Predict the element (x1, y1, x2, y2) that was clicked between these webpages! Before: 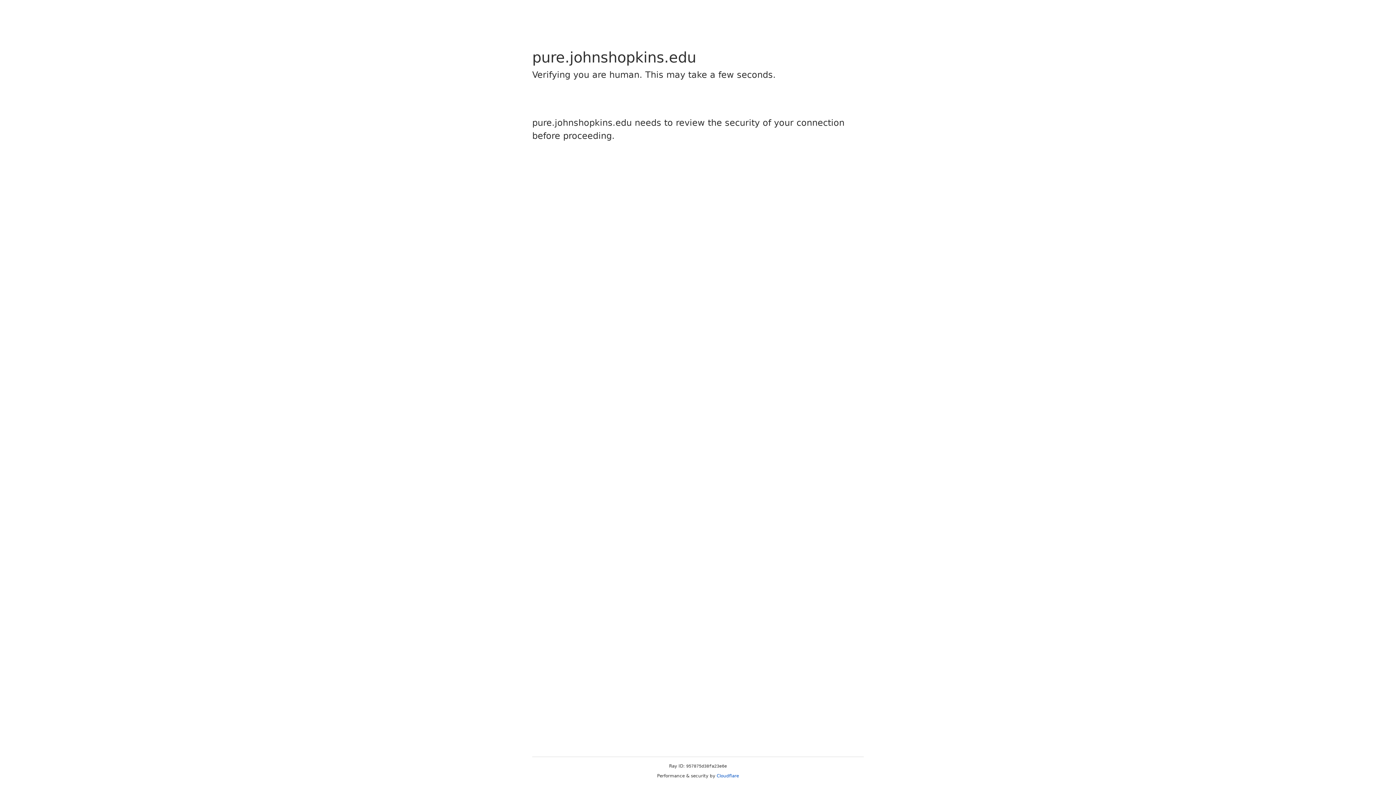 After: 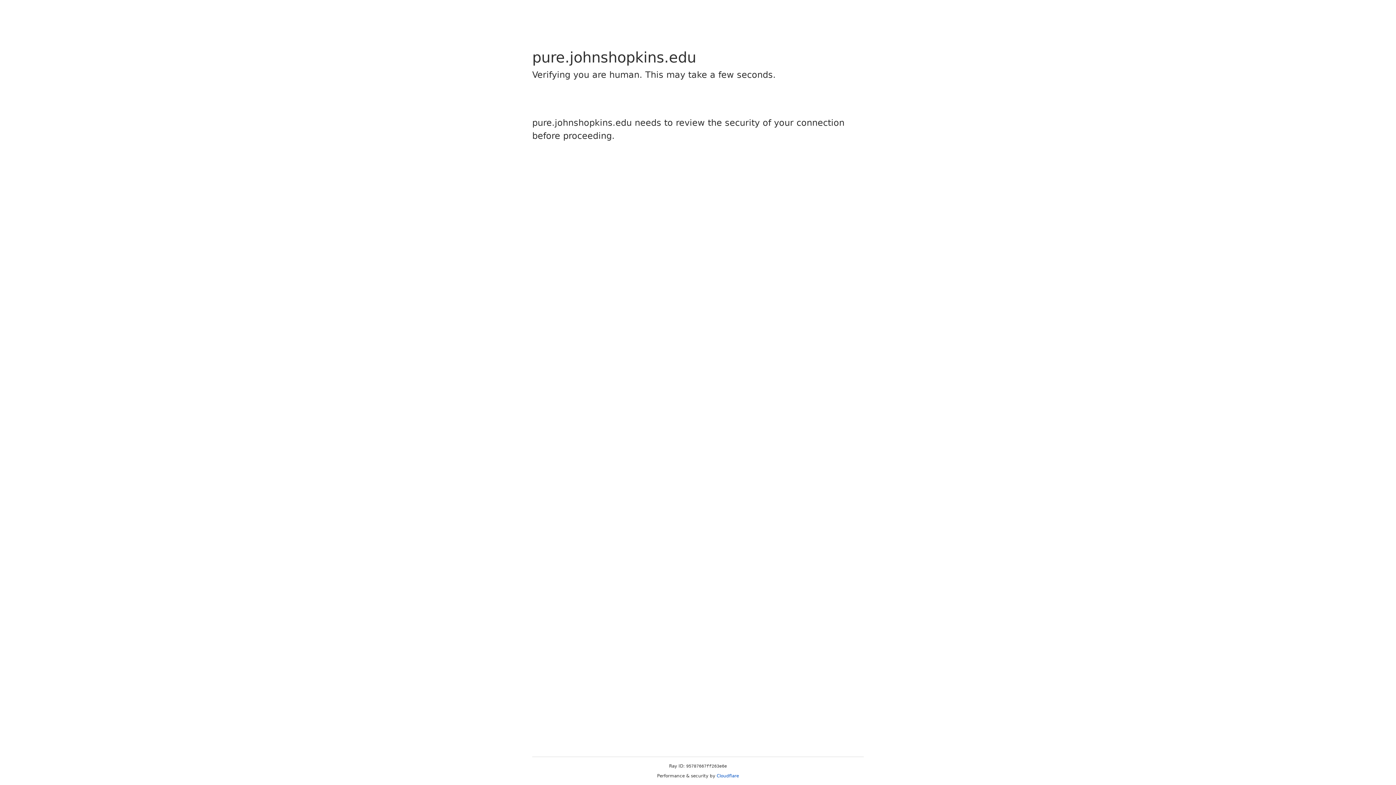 Action: label: Cloudflare bbox: (716, 773, 739, 778)